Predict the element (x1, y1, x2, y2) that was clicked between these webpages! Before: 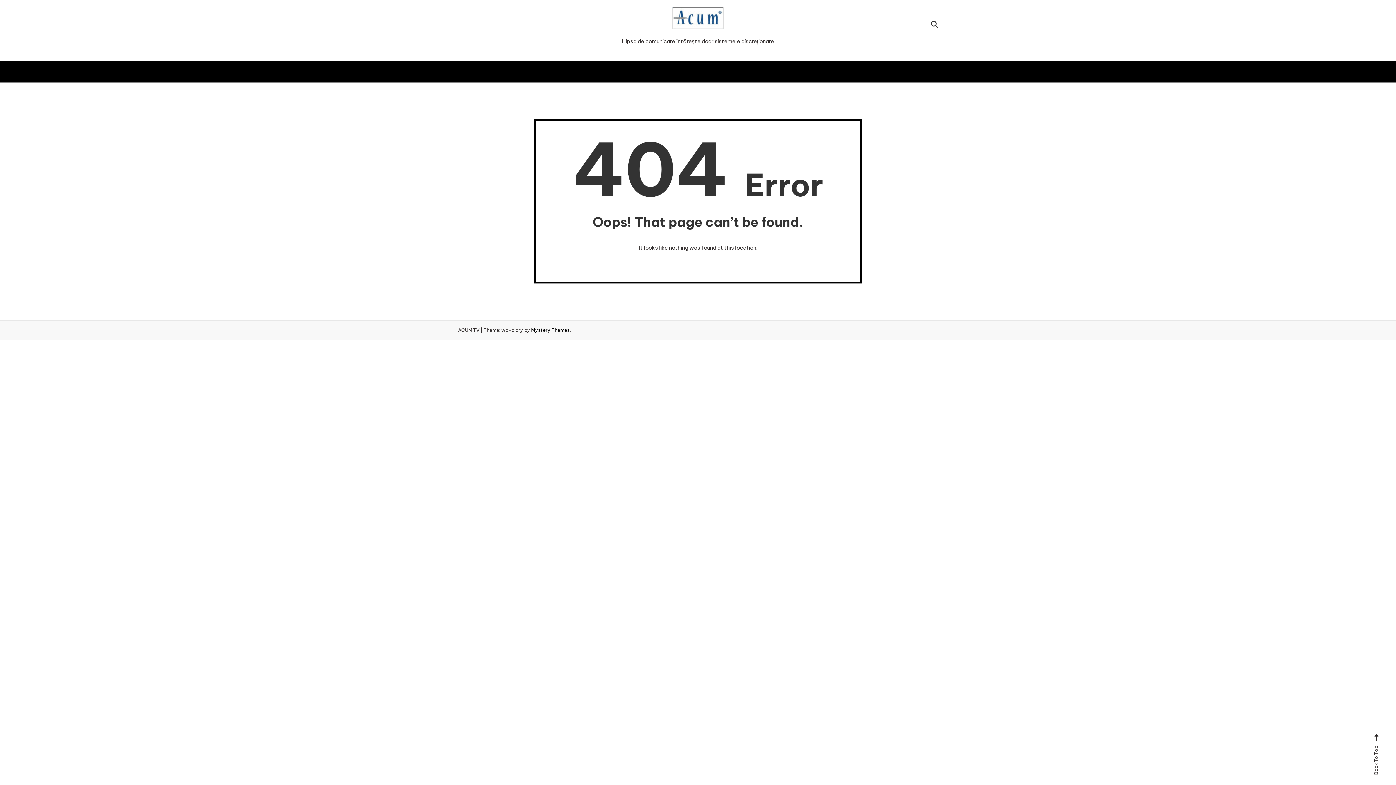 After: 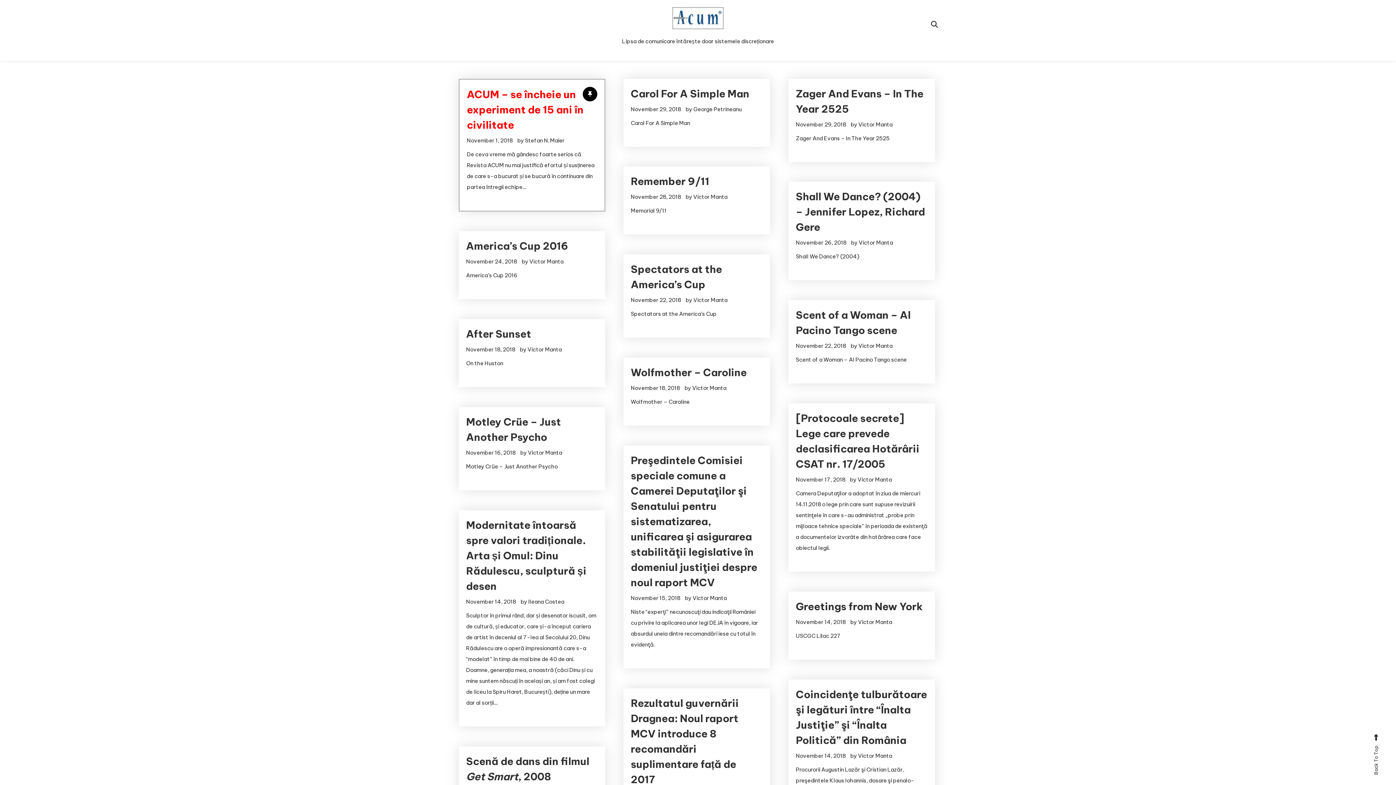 Action: bbox: (602, 7, 794, 29)